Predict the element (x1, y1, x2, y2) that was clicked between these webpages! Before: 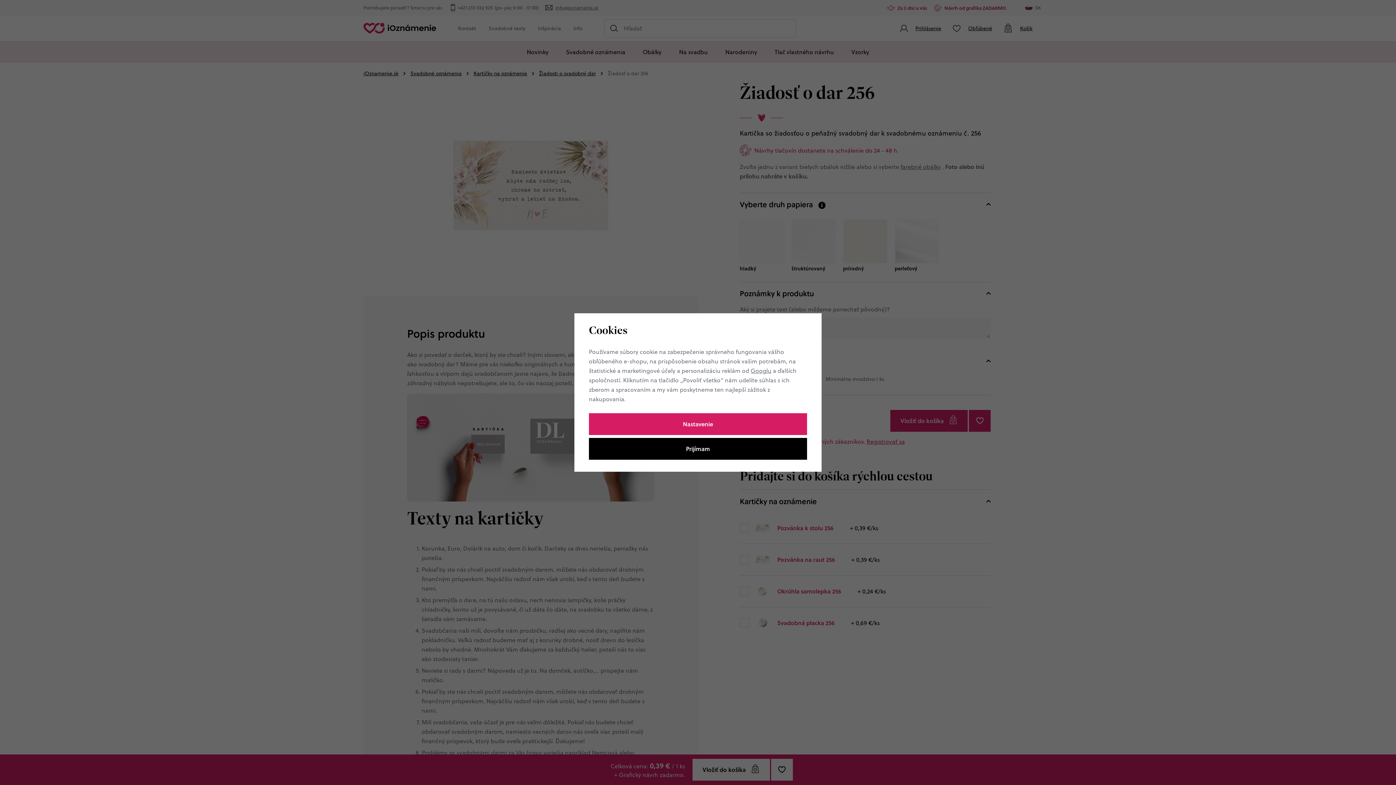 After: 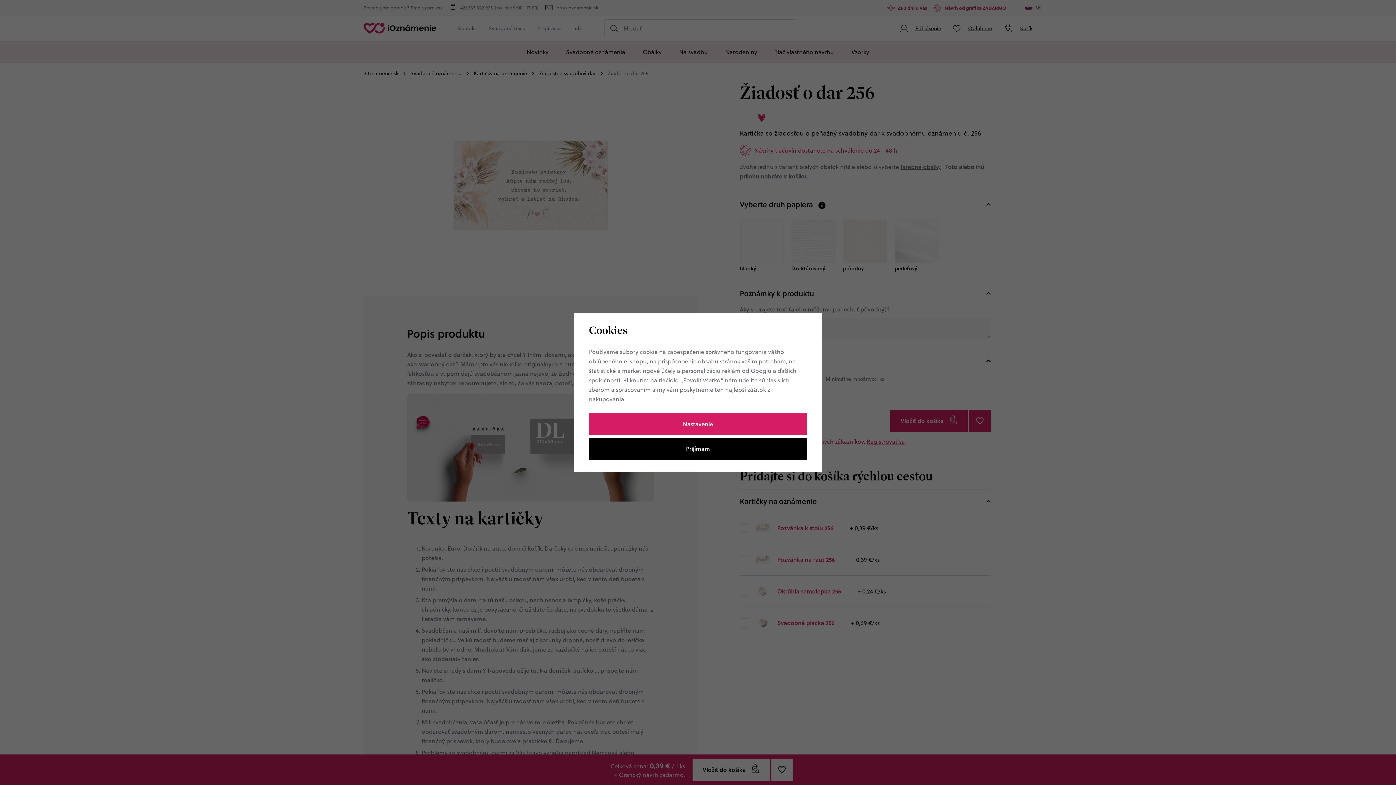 Action: bbox: (750, 366, 771, 374) label: Googlu